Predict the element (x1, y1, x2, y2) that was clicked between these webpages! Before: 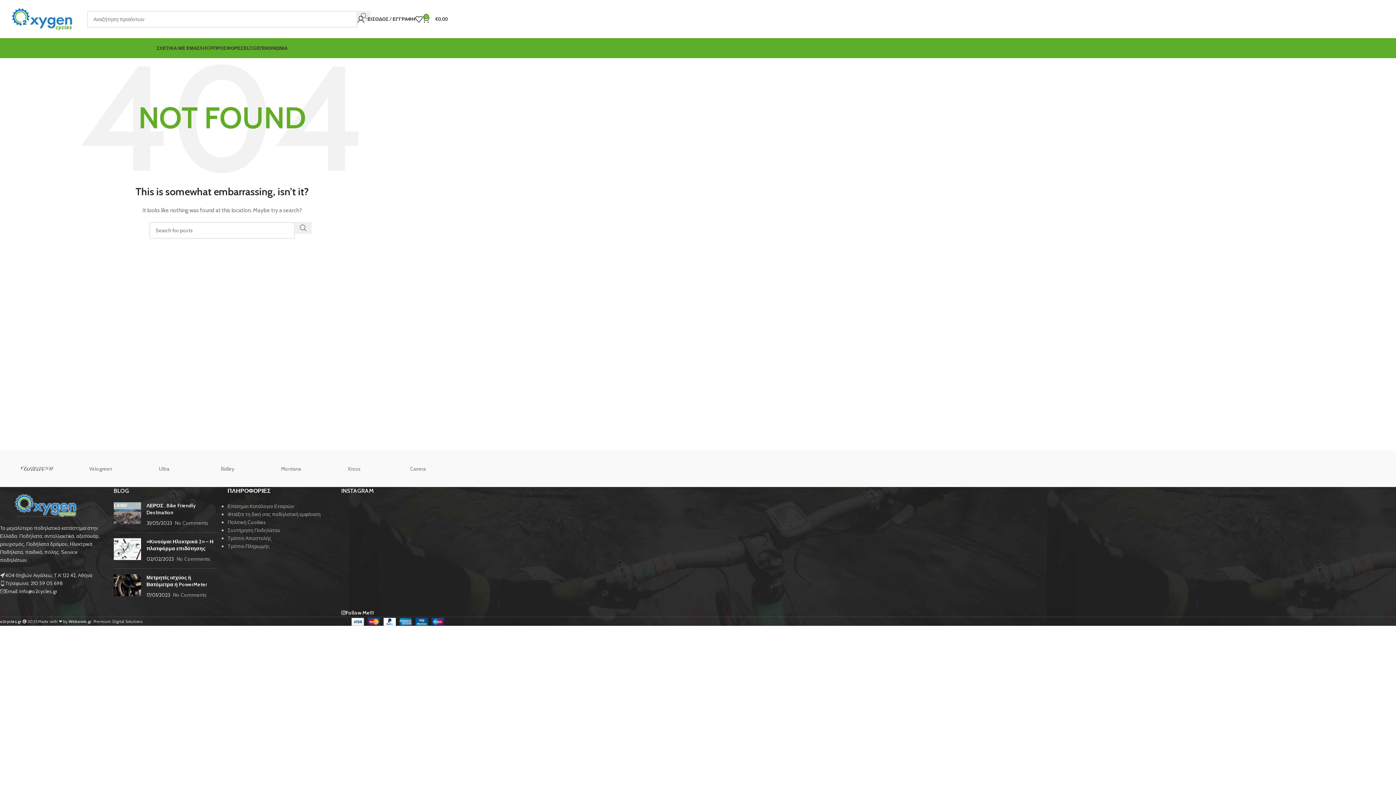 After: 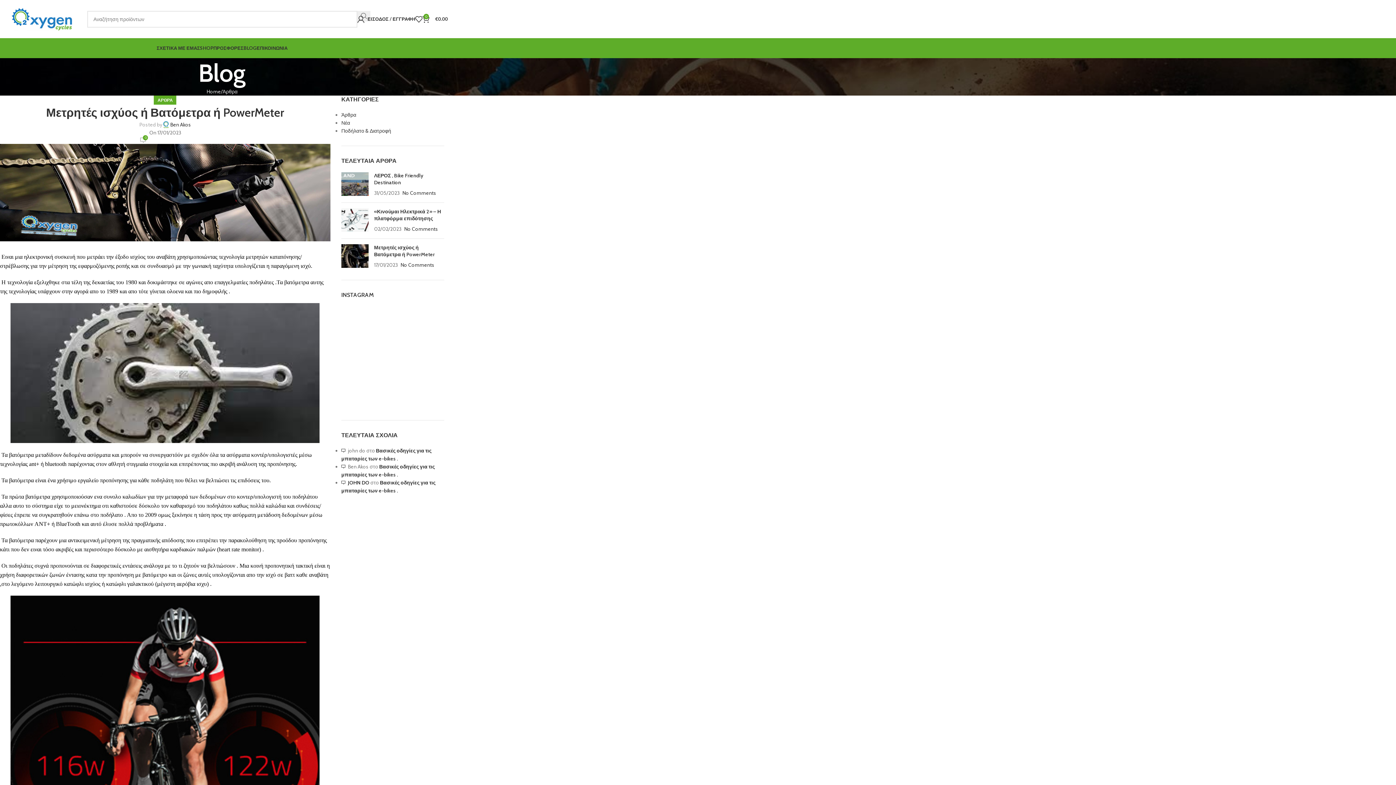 Action: label: Μετρητές ισχύος ή Βατόμετρα ή PowerMeter bbox: (146, 574, 207, 588)